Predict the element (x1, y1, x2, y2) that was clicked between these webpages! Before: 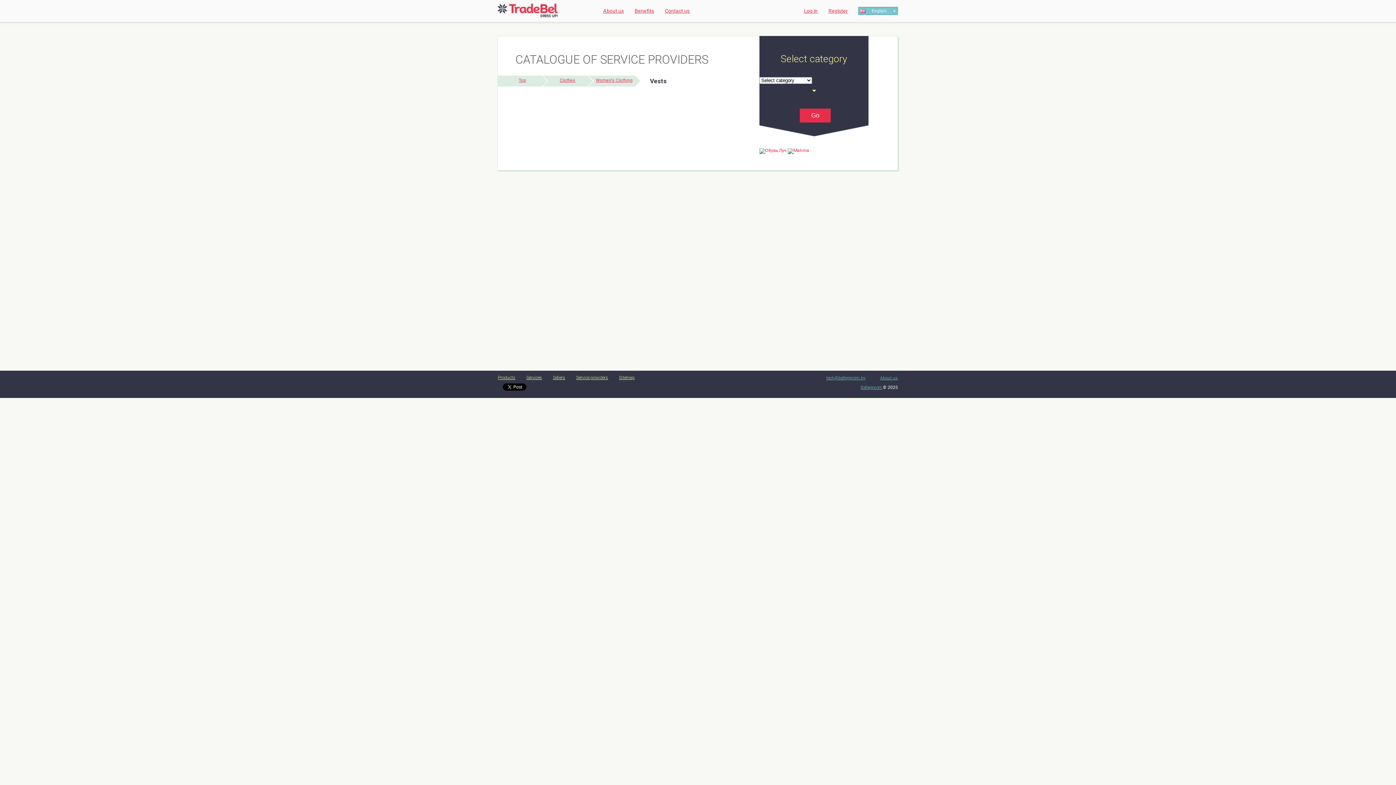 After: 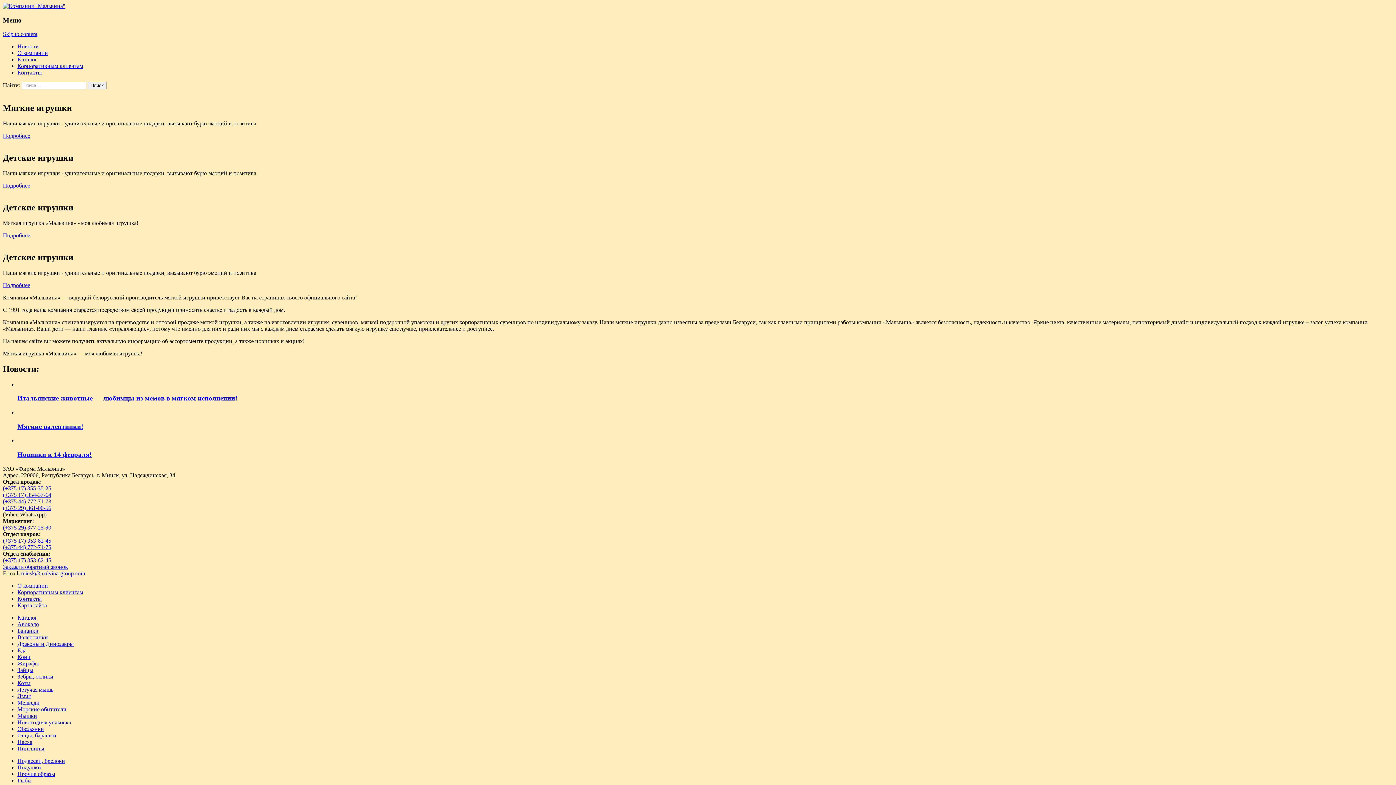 Action: bbox: (788, 148, 809, 153)